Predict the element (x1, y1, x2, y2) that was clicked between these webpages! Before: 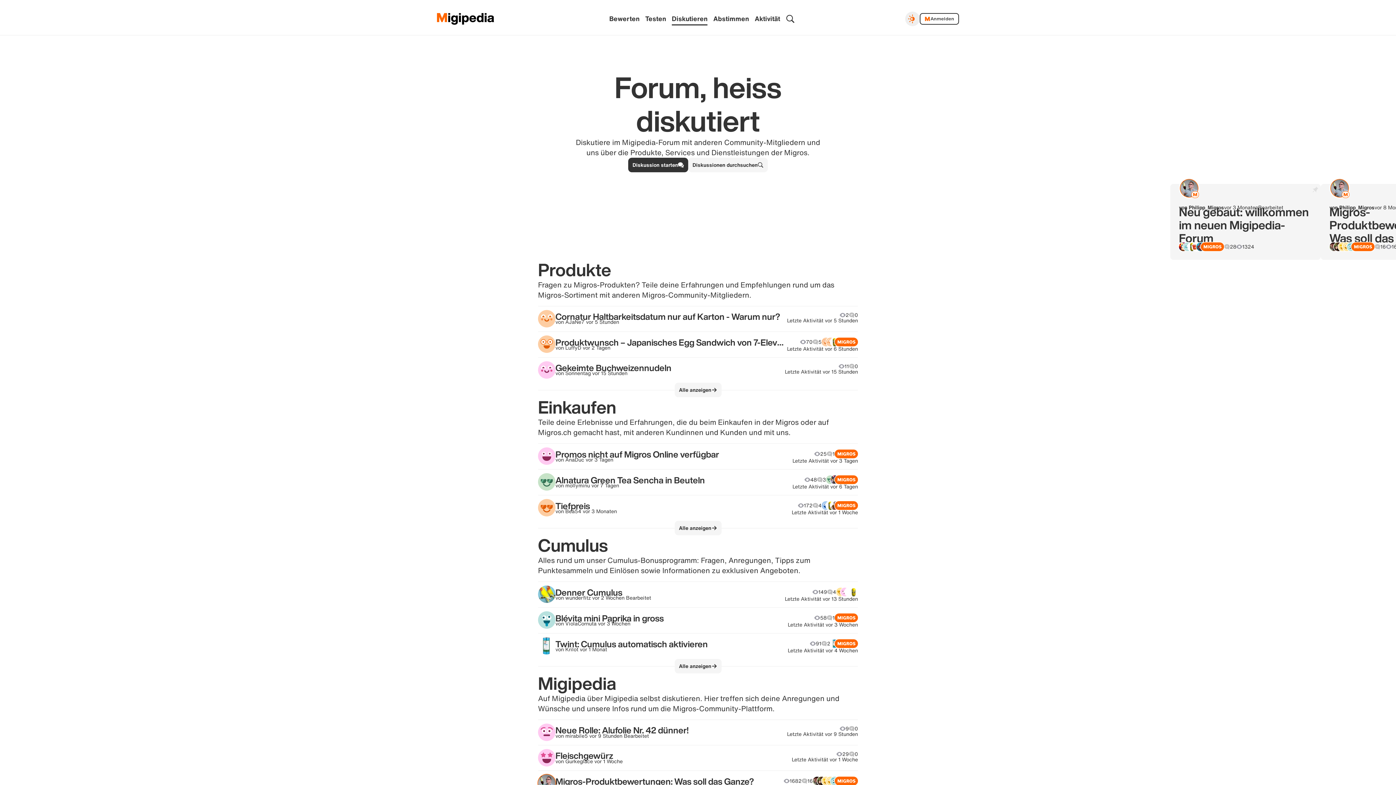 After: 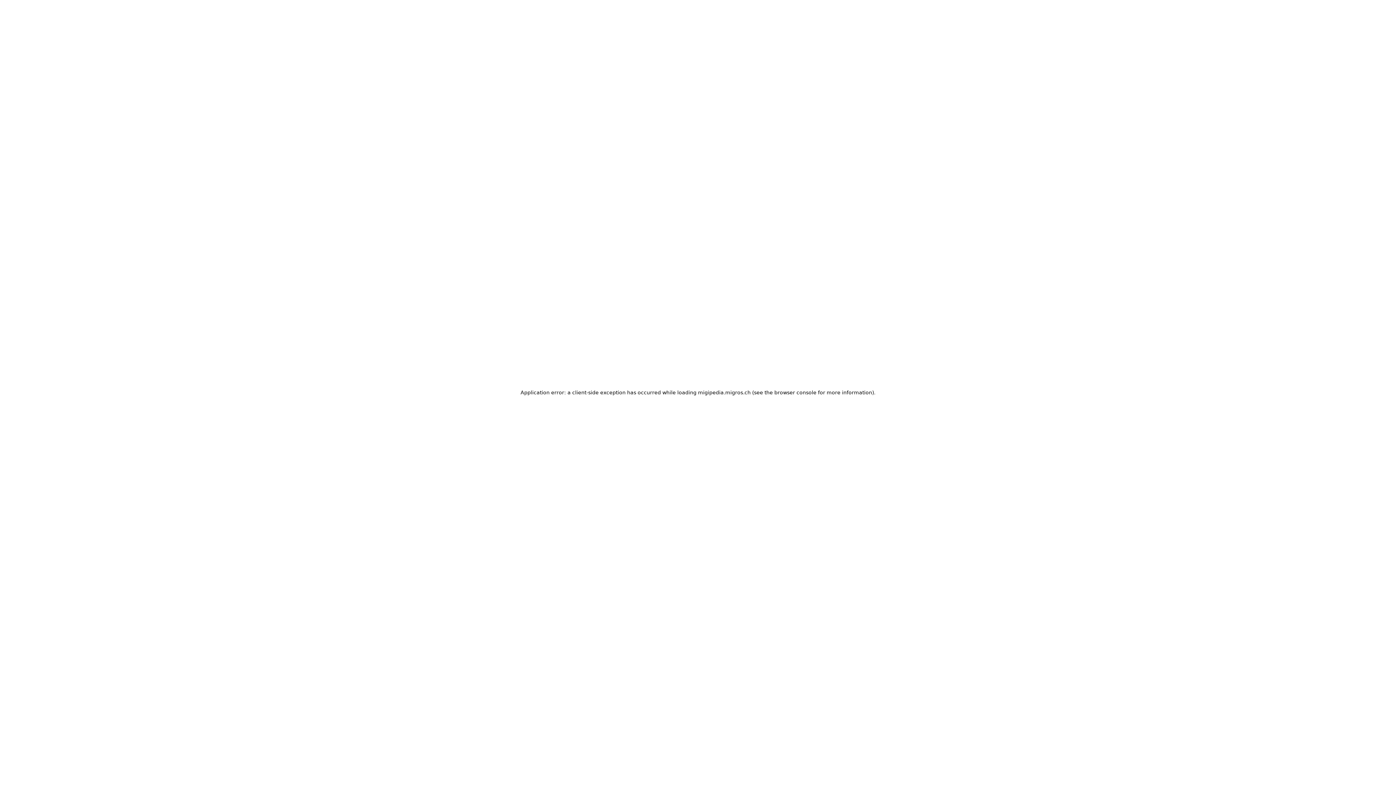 Action: label: Alle anzeigen bbox: (674, 659, 721, 673)